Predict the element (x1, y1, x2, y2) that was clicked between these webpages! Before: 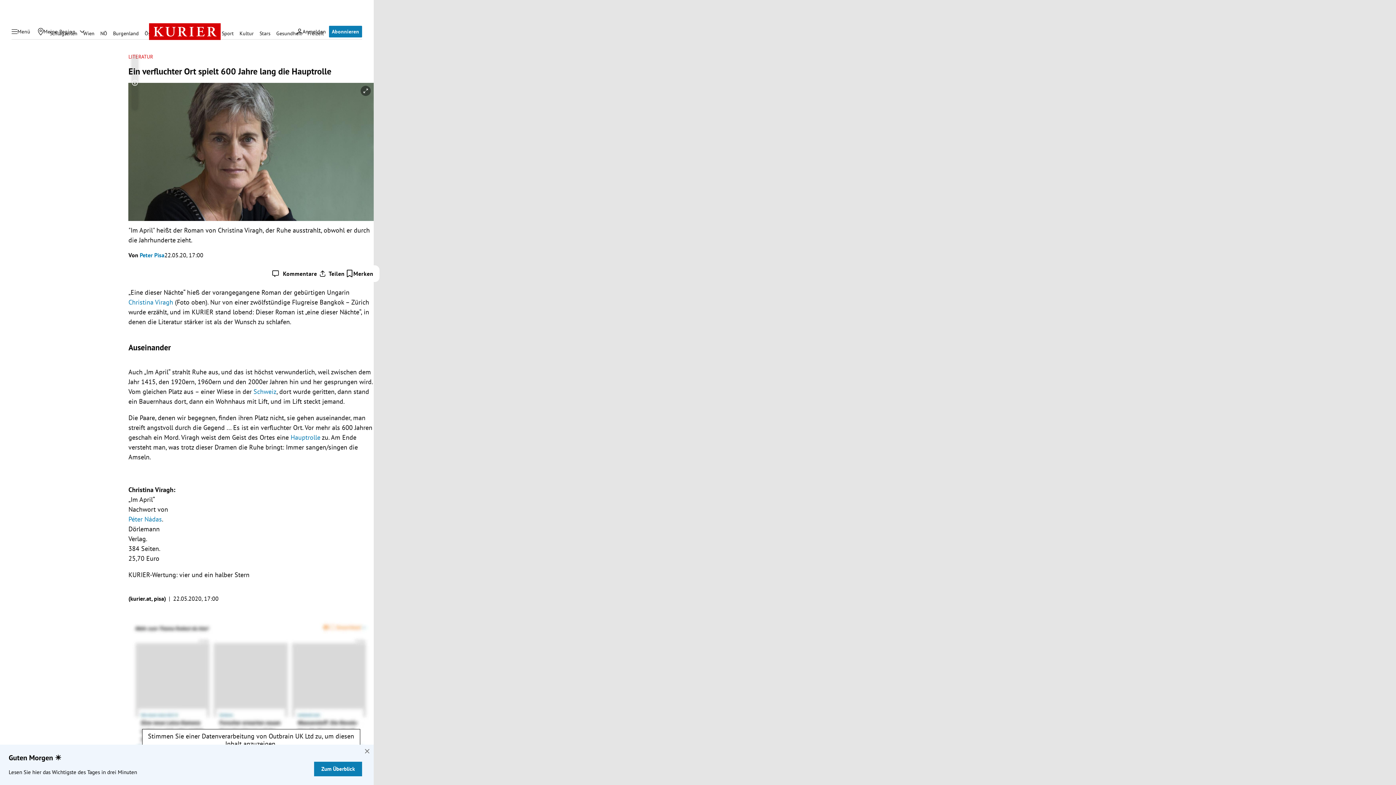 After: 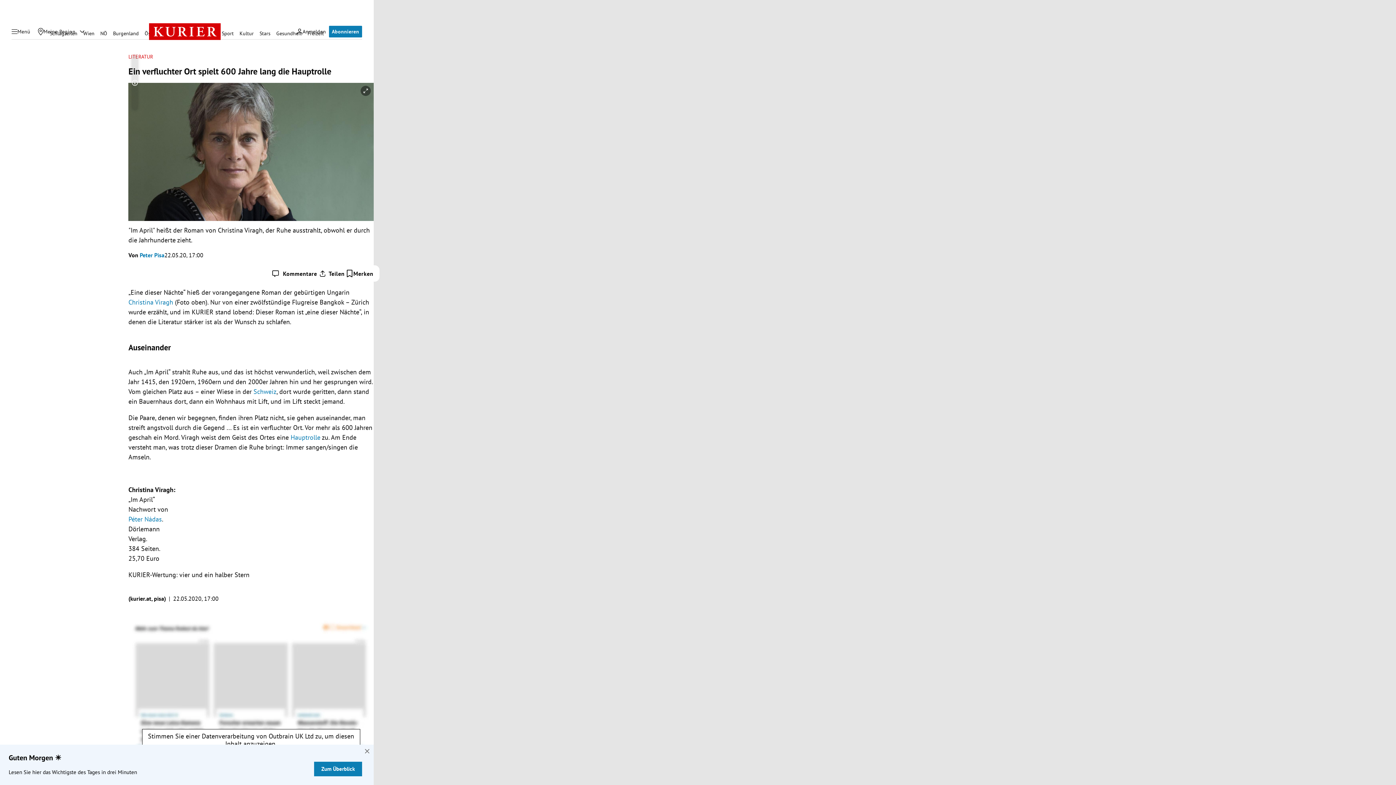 Action: bbox: (128, 515, 161, 523) label: Péter Nádas